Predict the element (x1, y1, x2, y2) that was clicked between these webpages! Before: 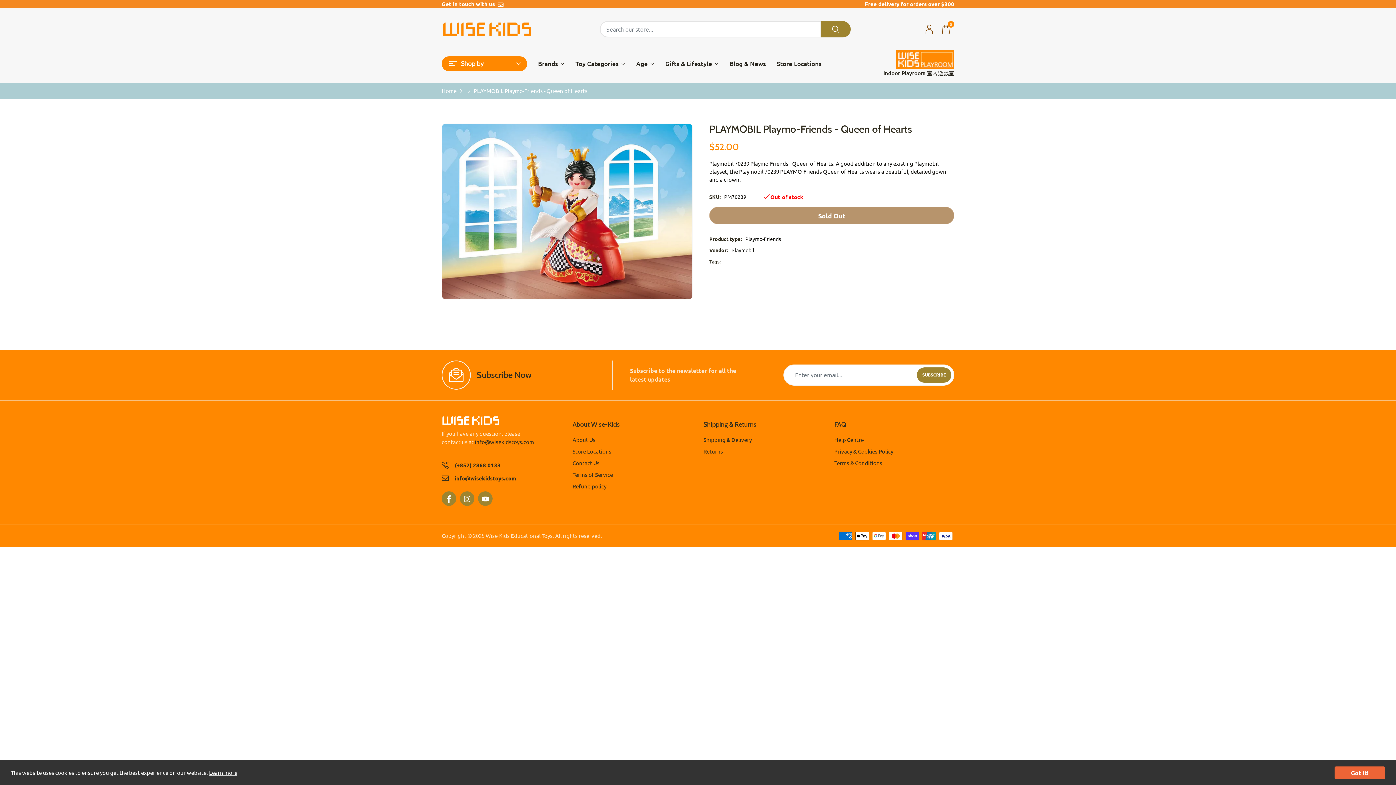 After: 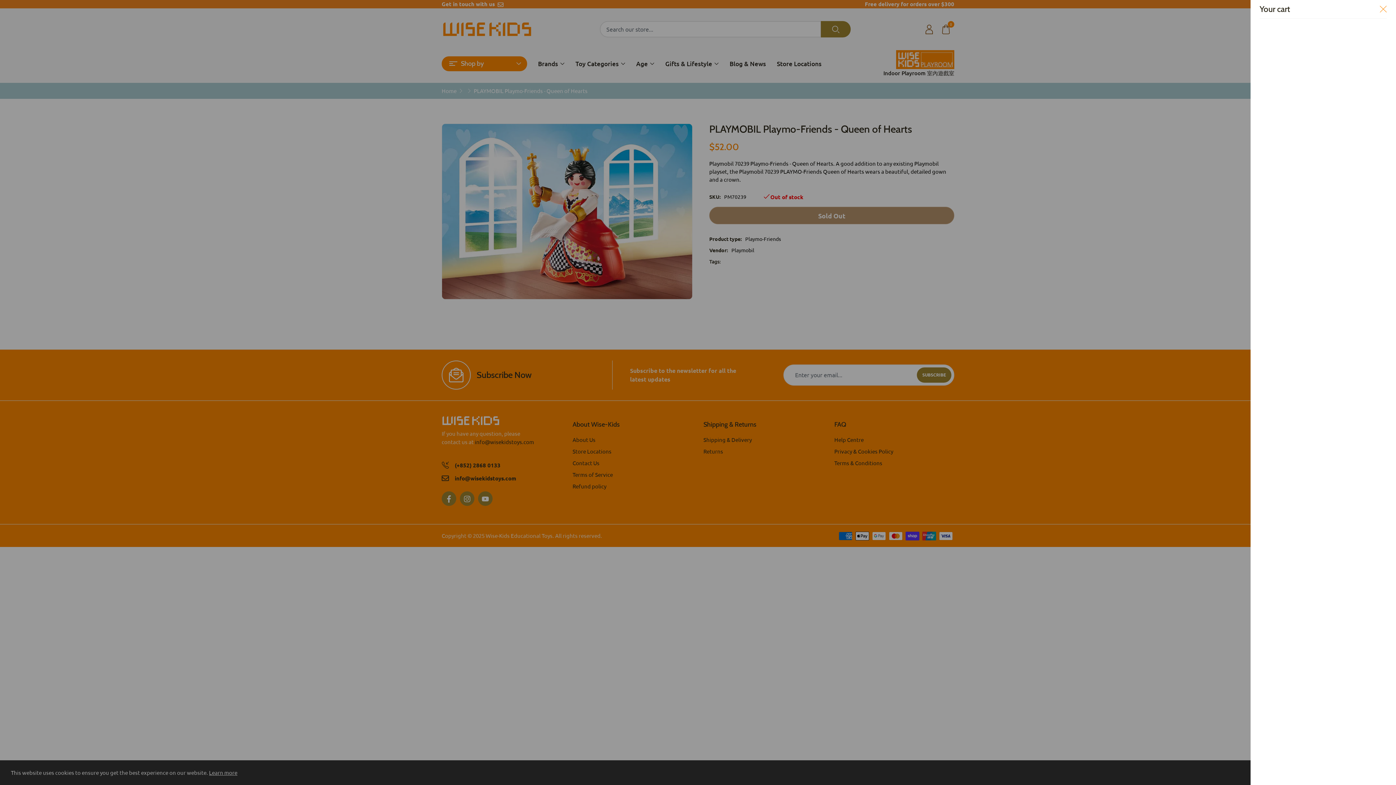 Action: bbox: (937, 20, 954, 37) label: 0